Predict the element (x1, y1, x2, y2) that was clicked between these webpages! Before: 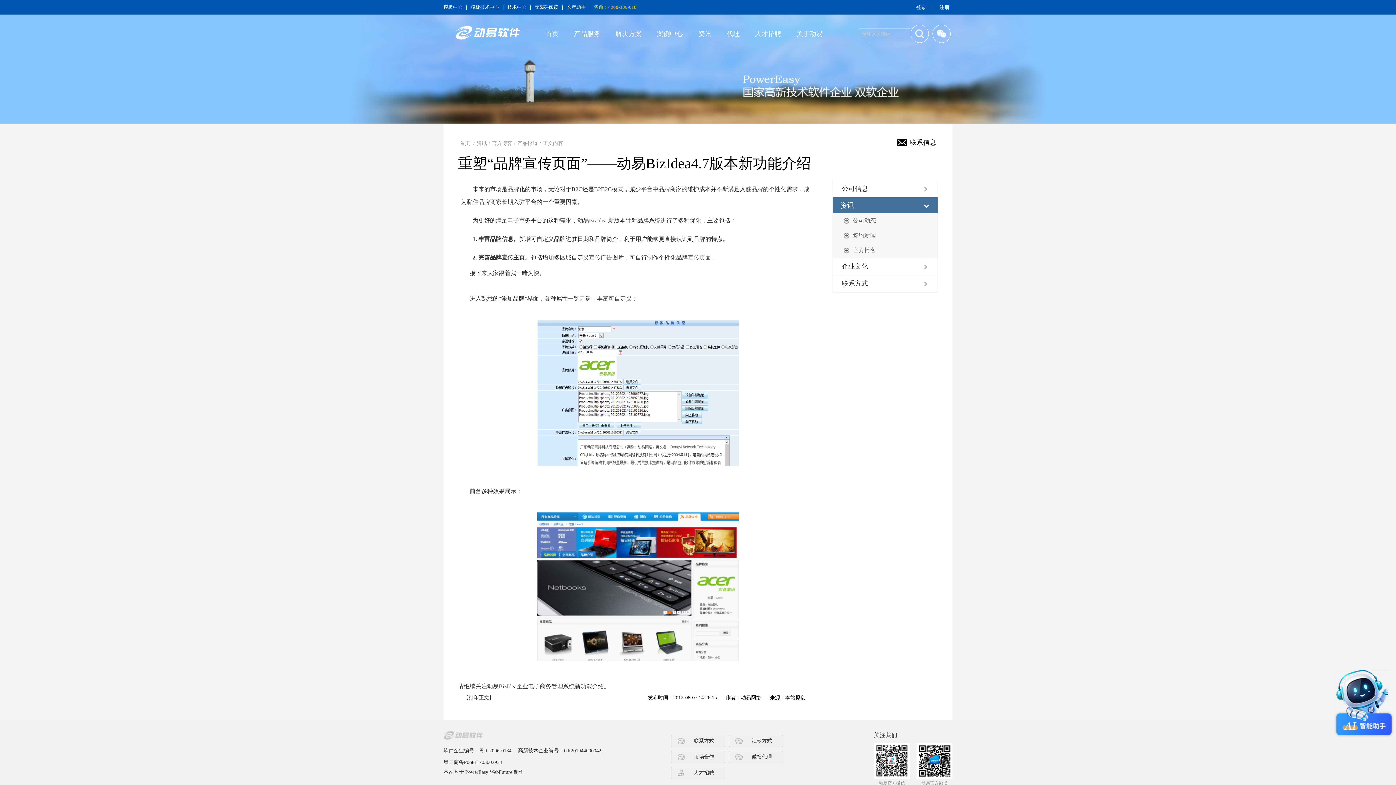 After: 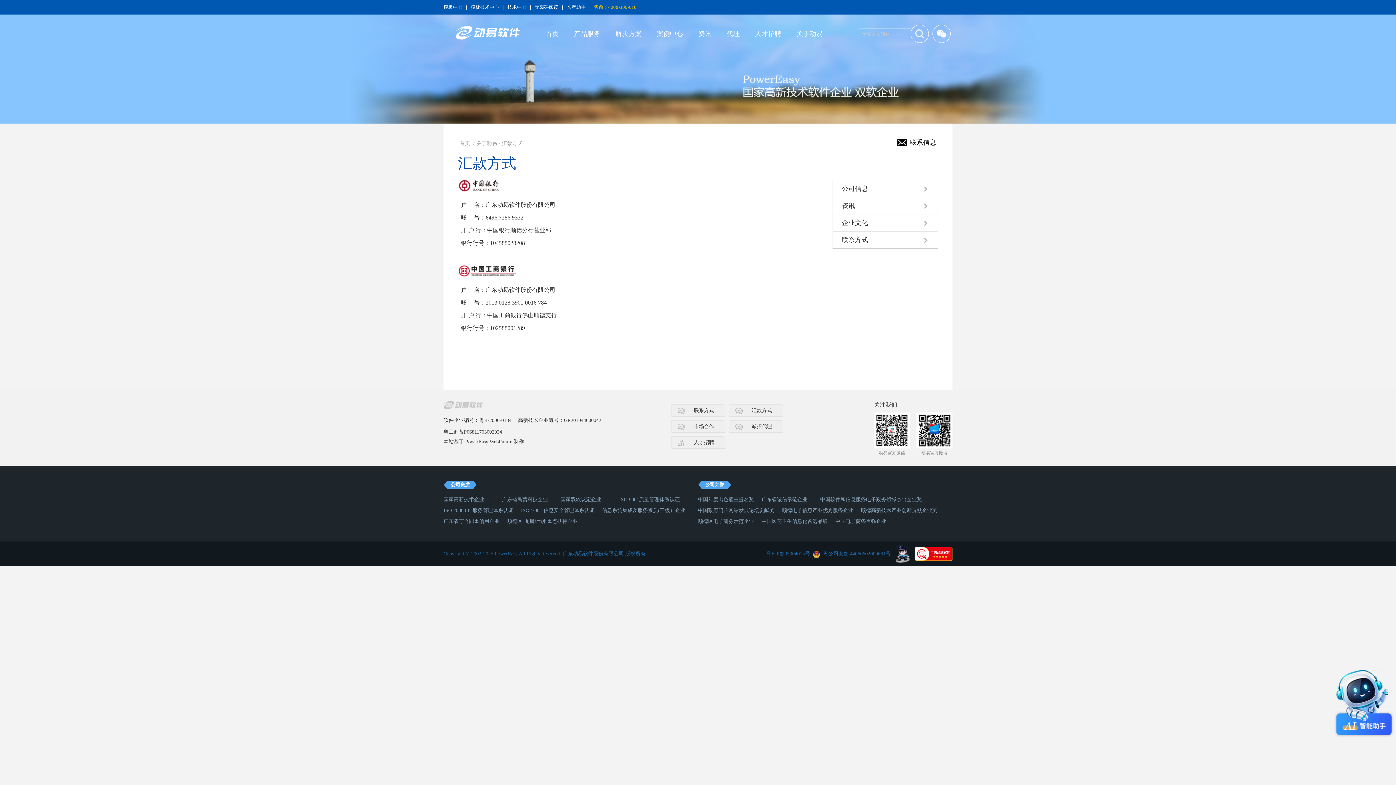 Action: bbox: (751, 738, 772, 744) label: 汇款方式